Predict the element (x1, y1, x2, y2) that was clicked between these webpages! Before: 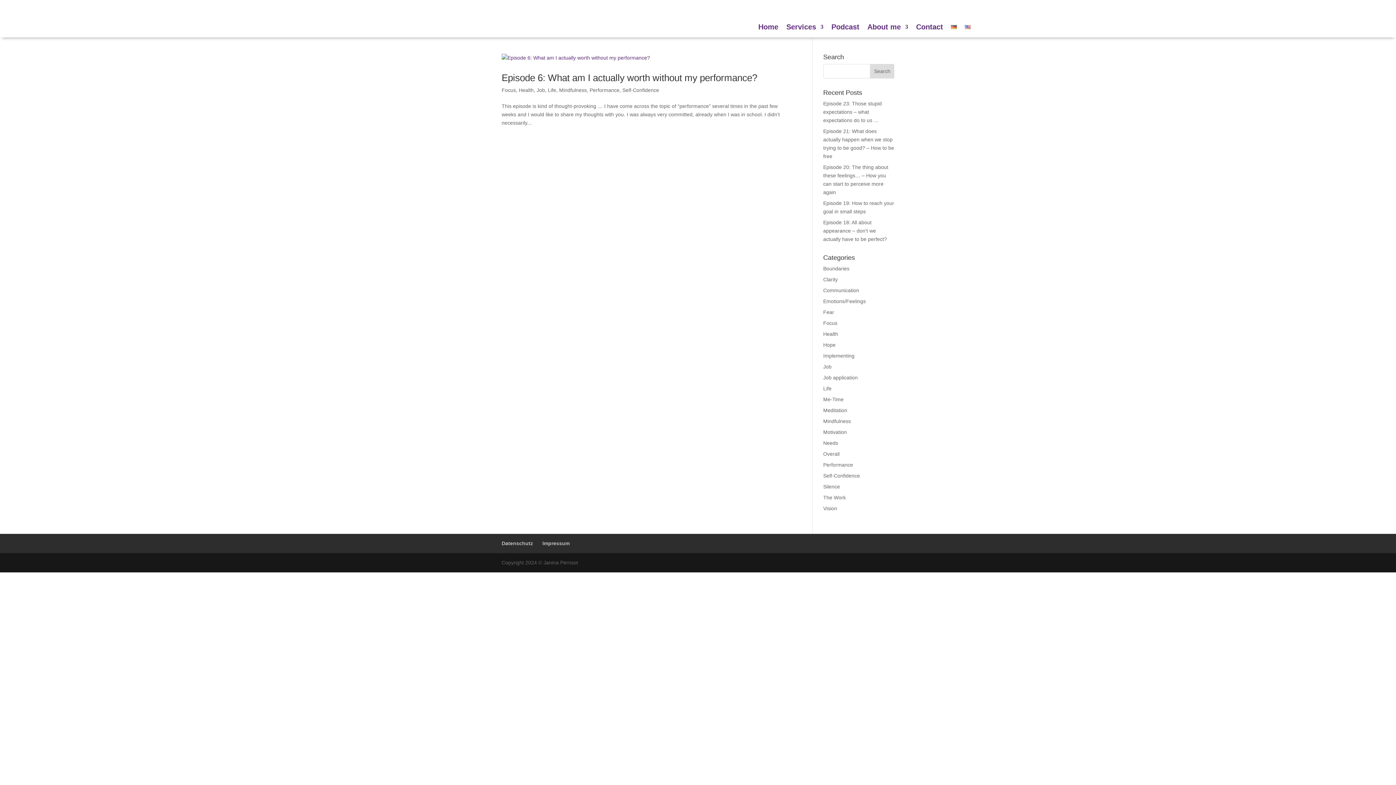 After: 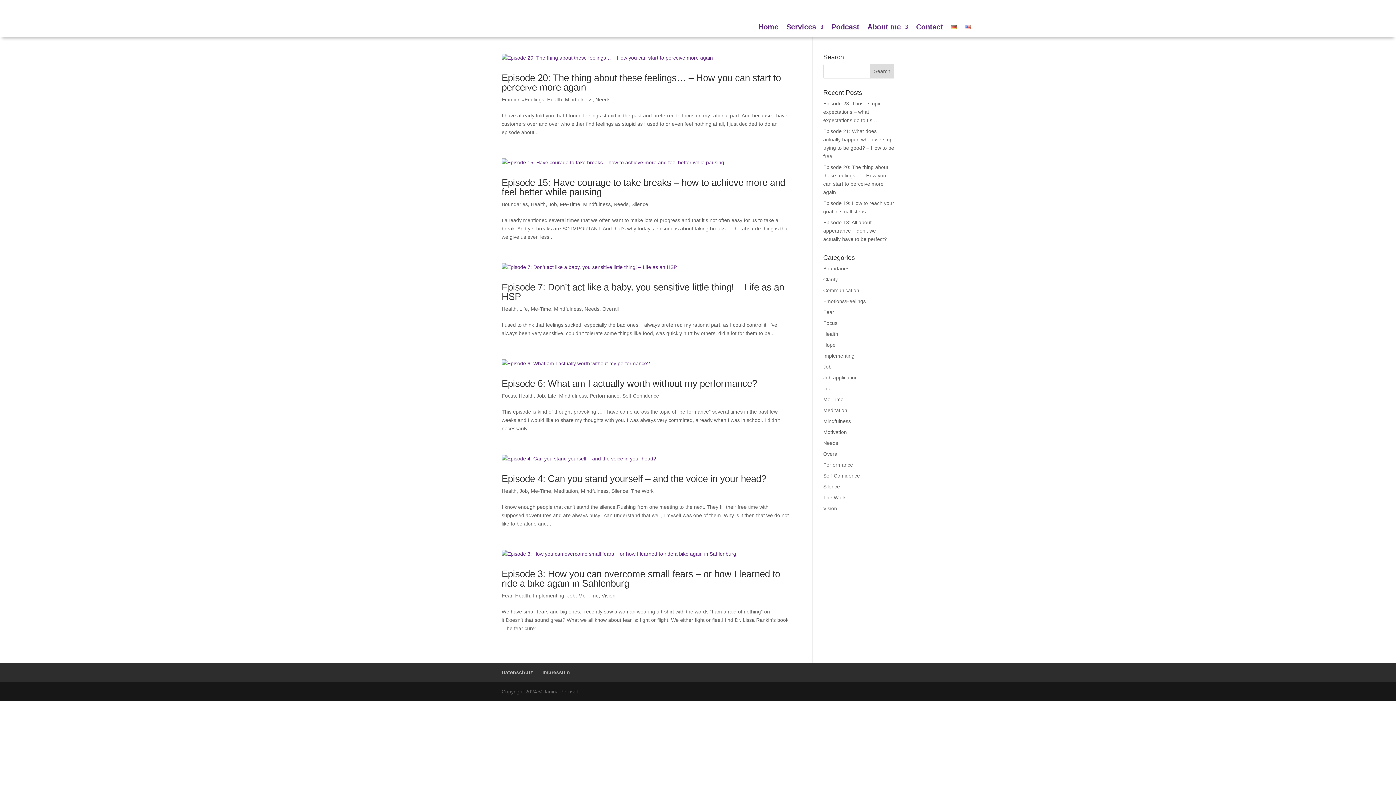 Action: bbox: (518, 87, 533, 93) label: Health